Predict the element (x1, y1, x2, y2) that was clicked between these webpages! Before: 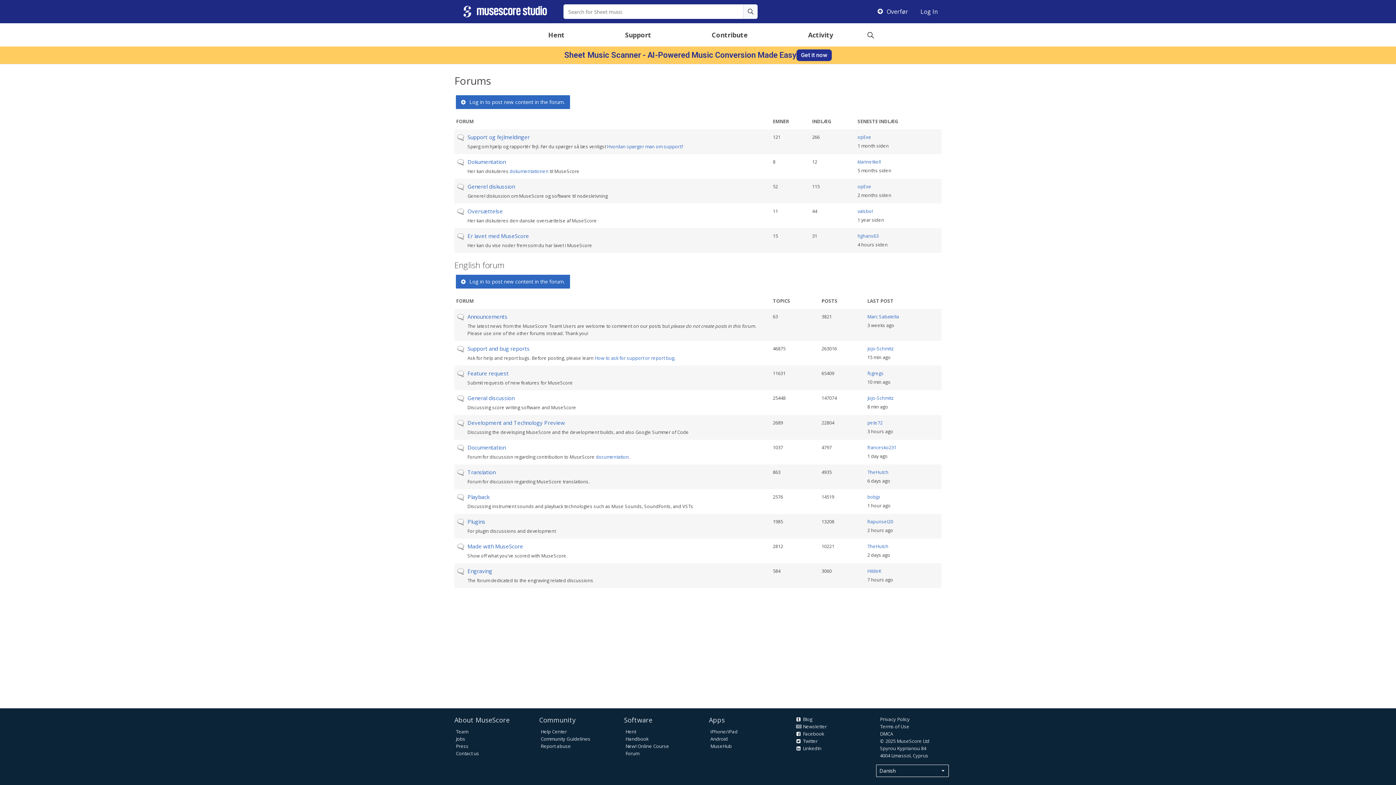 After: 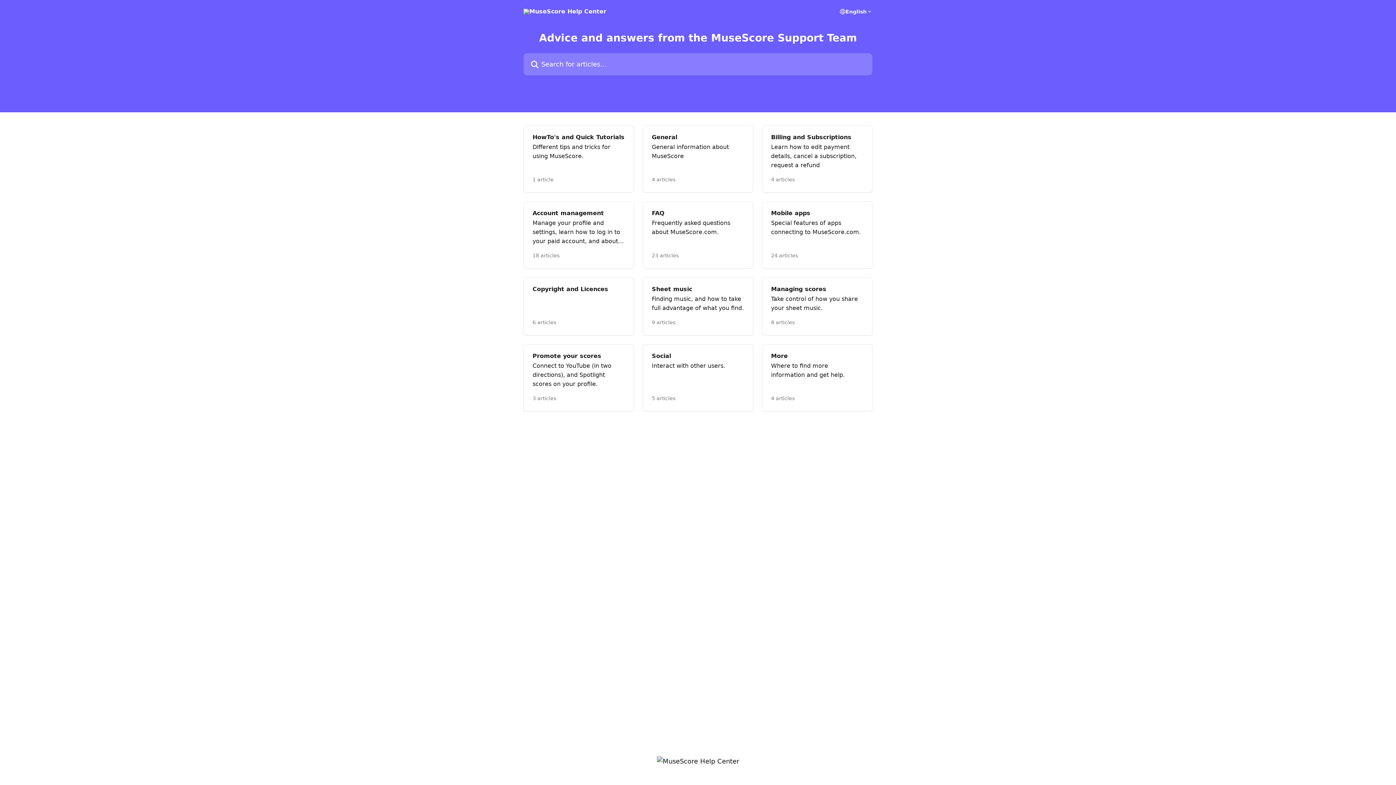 Action: label: Help Center bbox: (540, 728, 567, 735)